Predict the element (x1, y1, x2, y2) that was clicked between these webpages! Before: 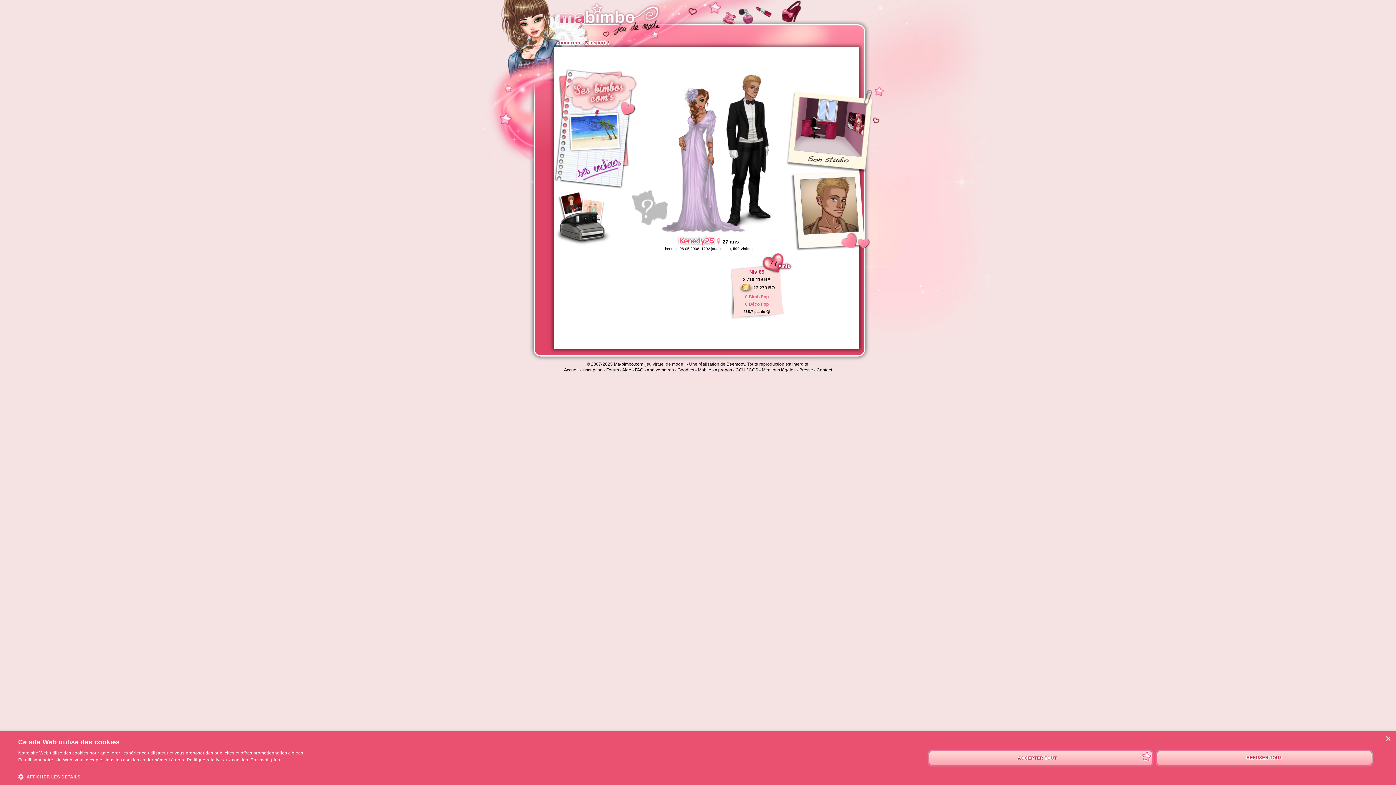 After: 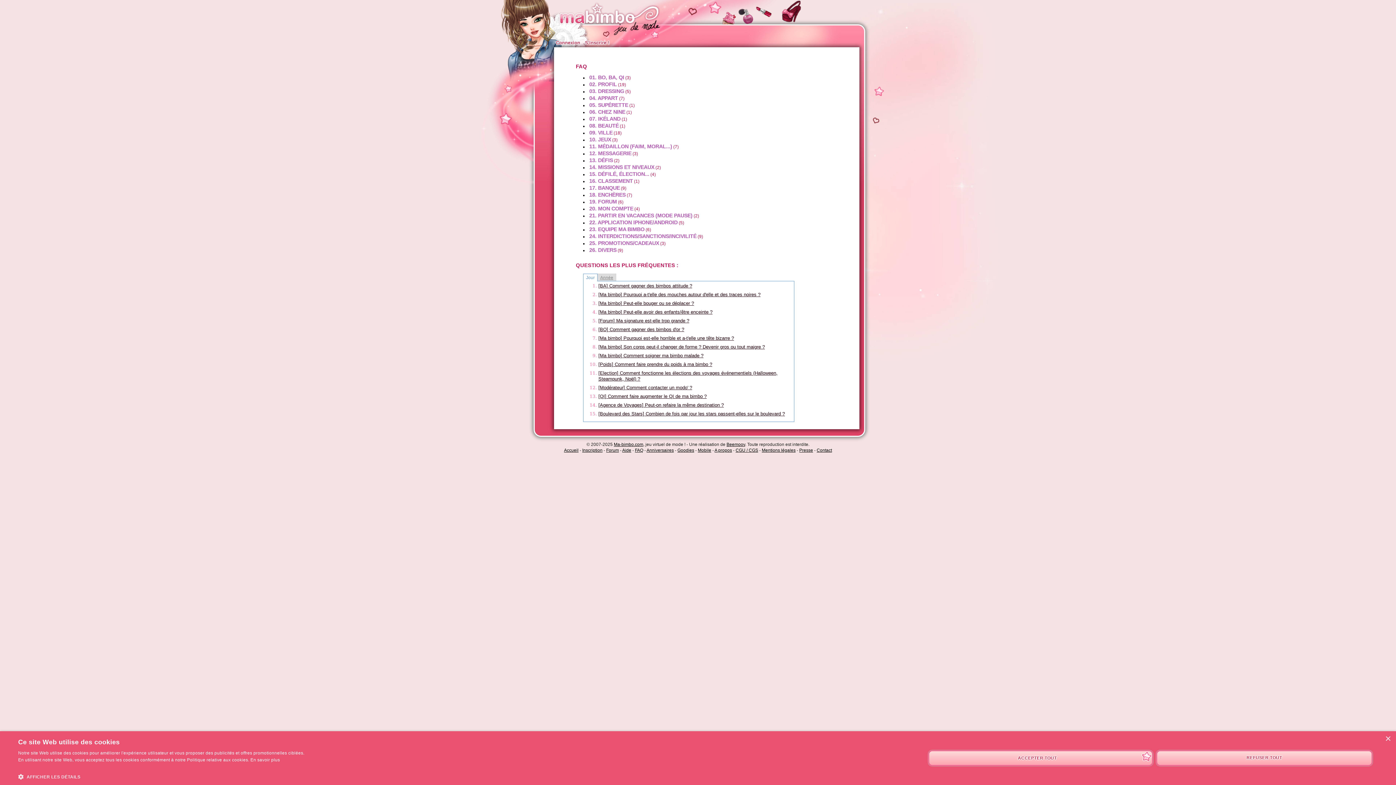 Action: bbox: (635, 367, 643, 372) label: FAQ